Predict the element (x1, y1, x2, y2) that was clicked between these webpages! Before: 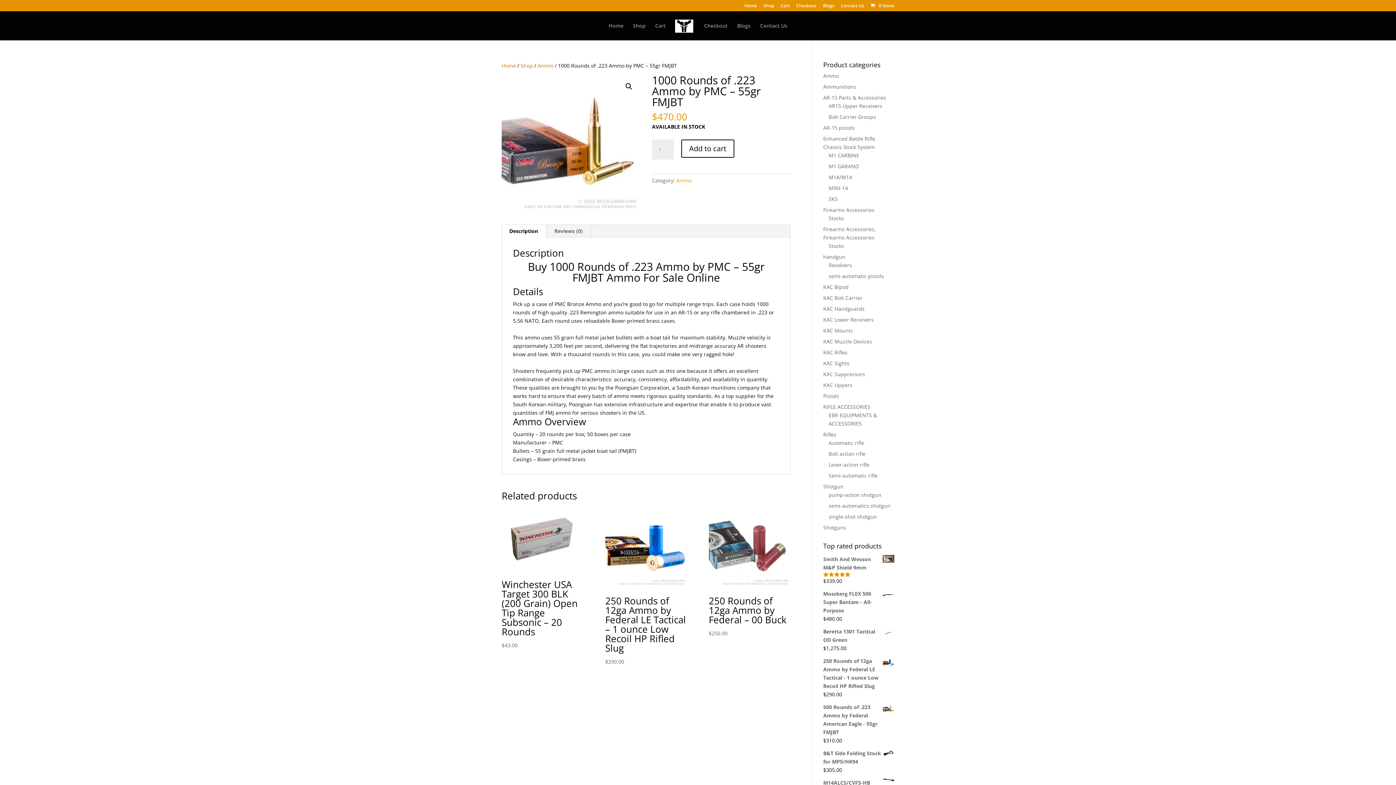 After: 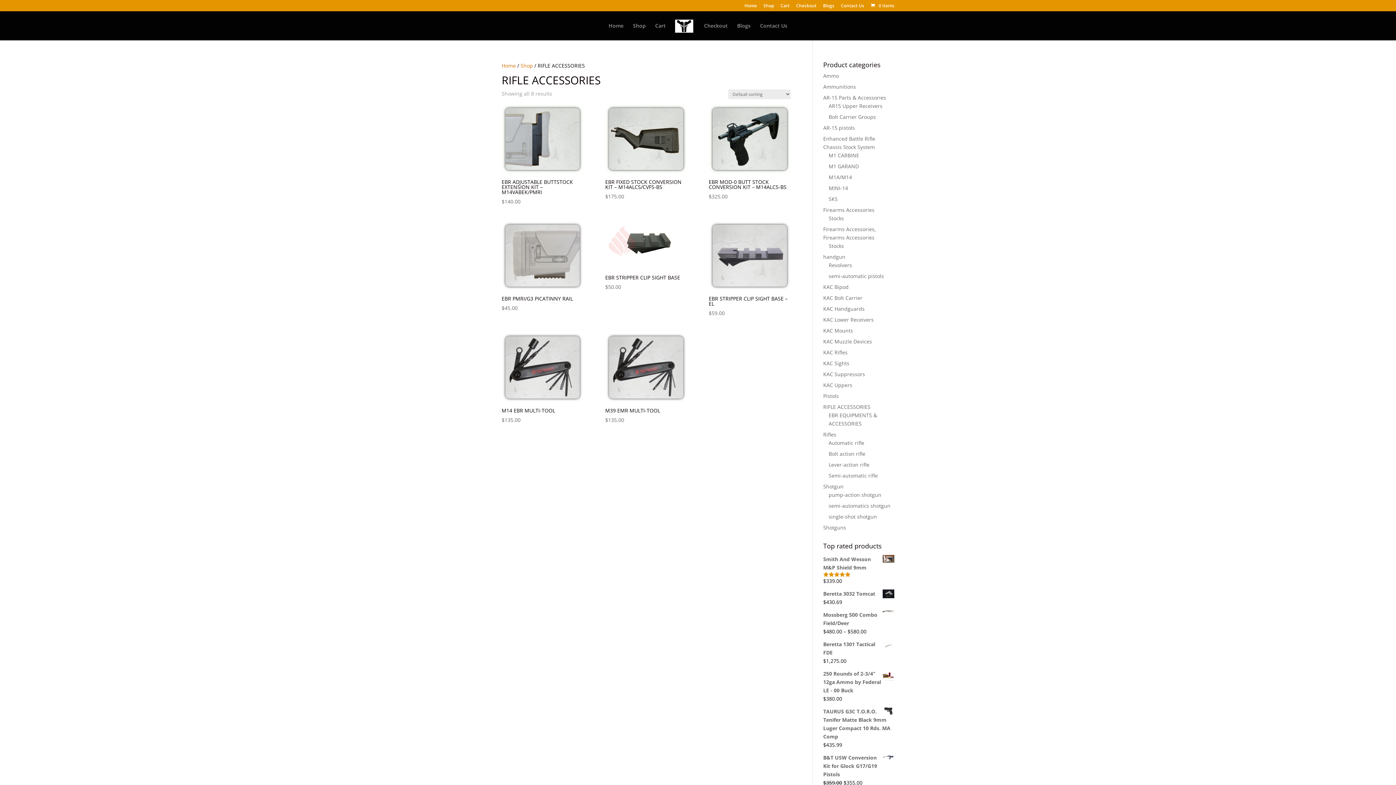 Action: bbox: (823, 403, 870, 410) label: RIFLE ACCESSORIES